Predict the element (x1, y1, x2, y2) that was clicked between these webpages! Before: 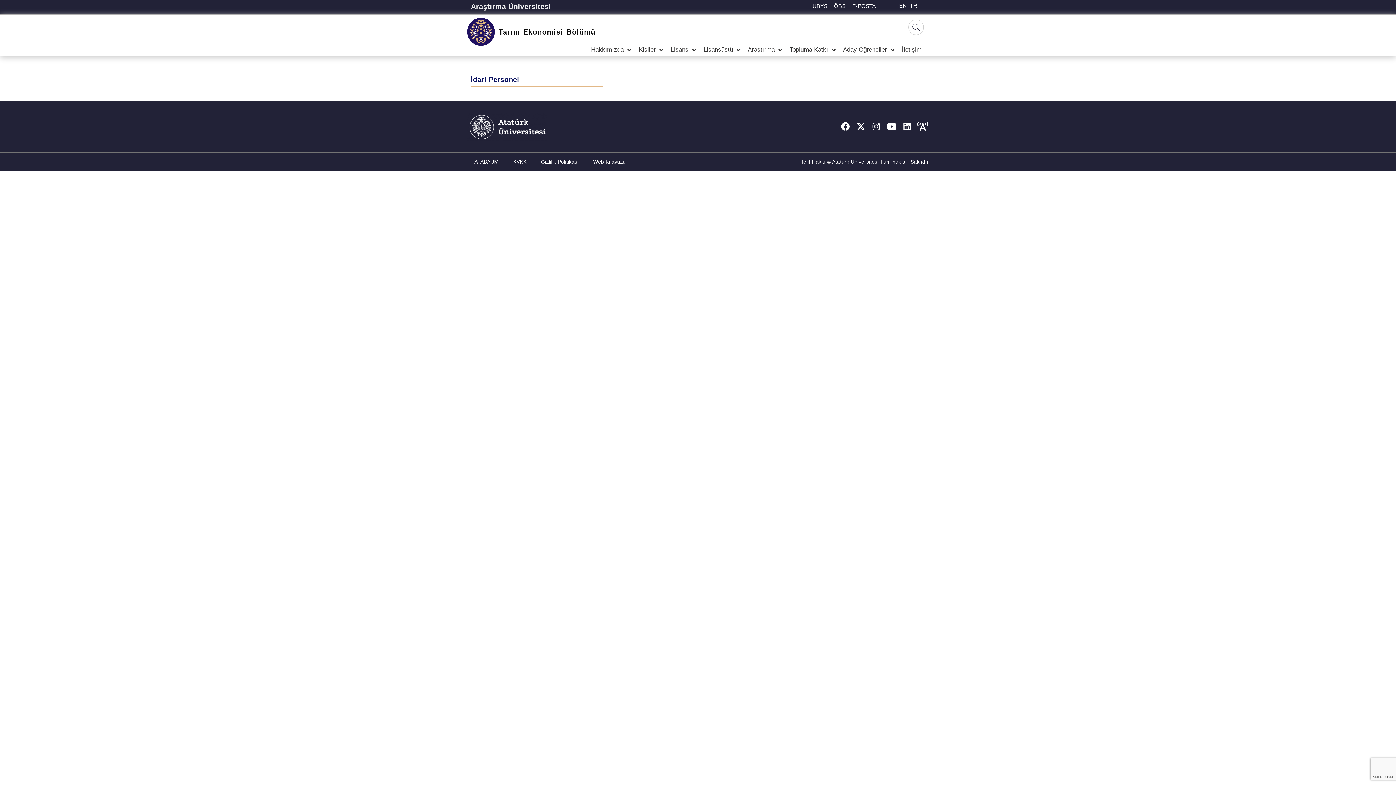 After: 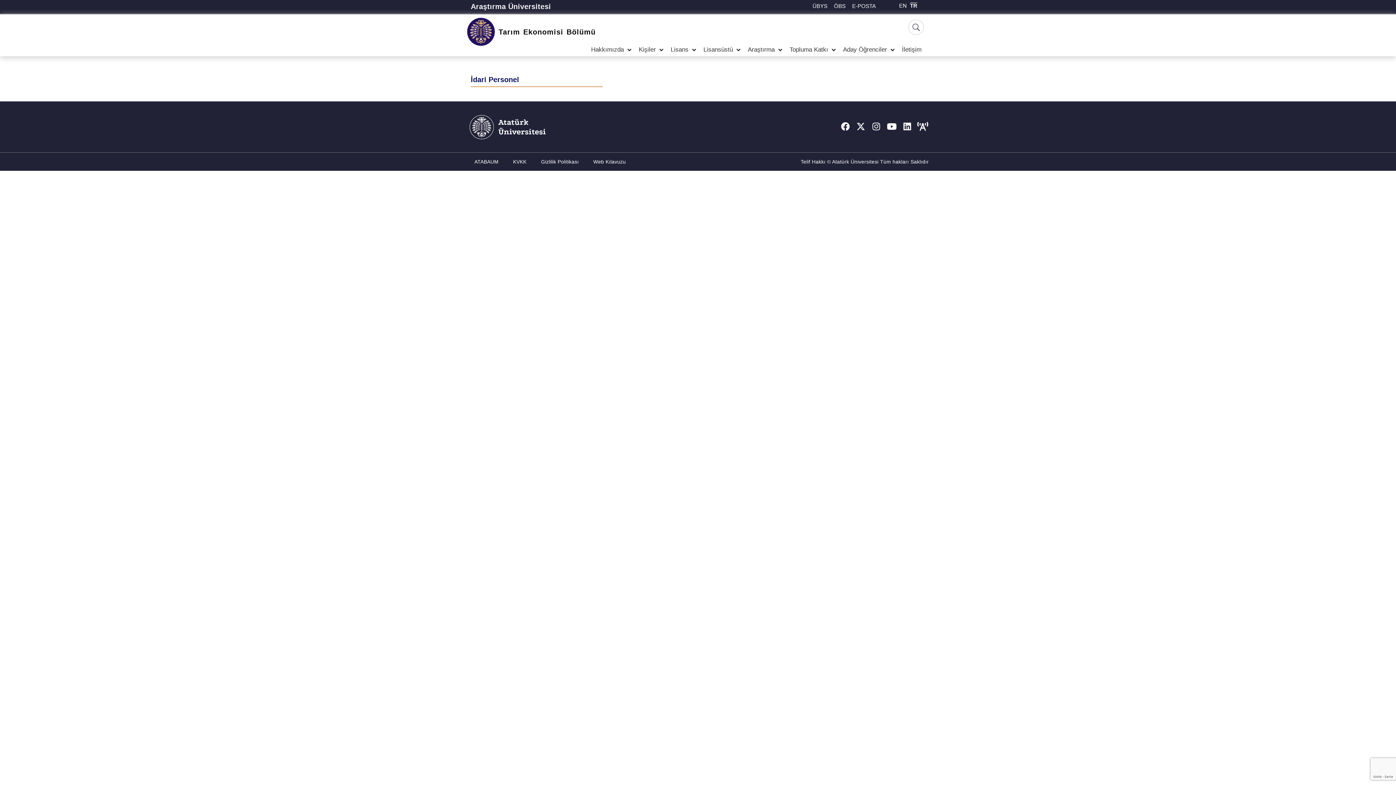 Action: label: TR bbox: (910, 2, 917, 8)